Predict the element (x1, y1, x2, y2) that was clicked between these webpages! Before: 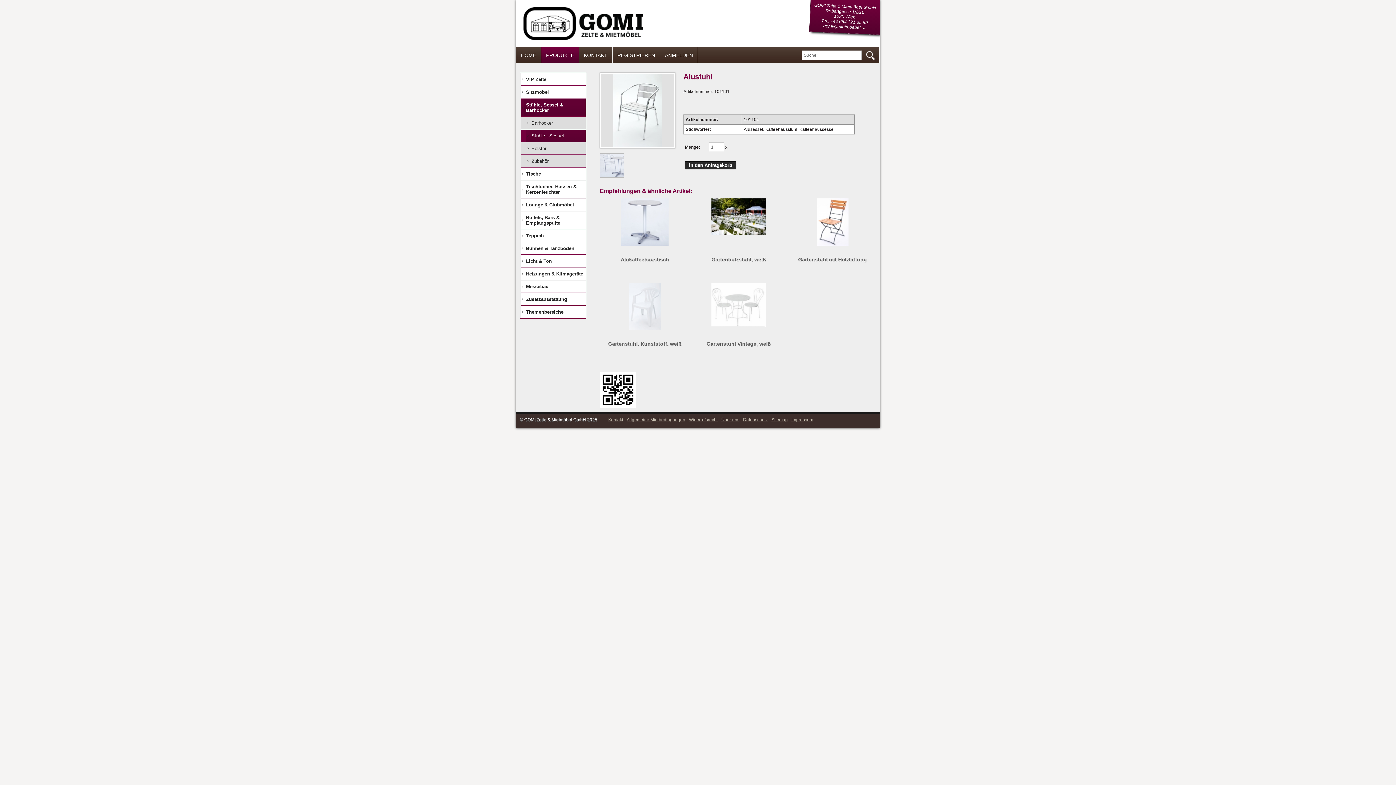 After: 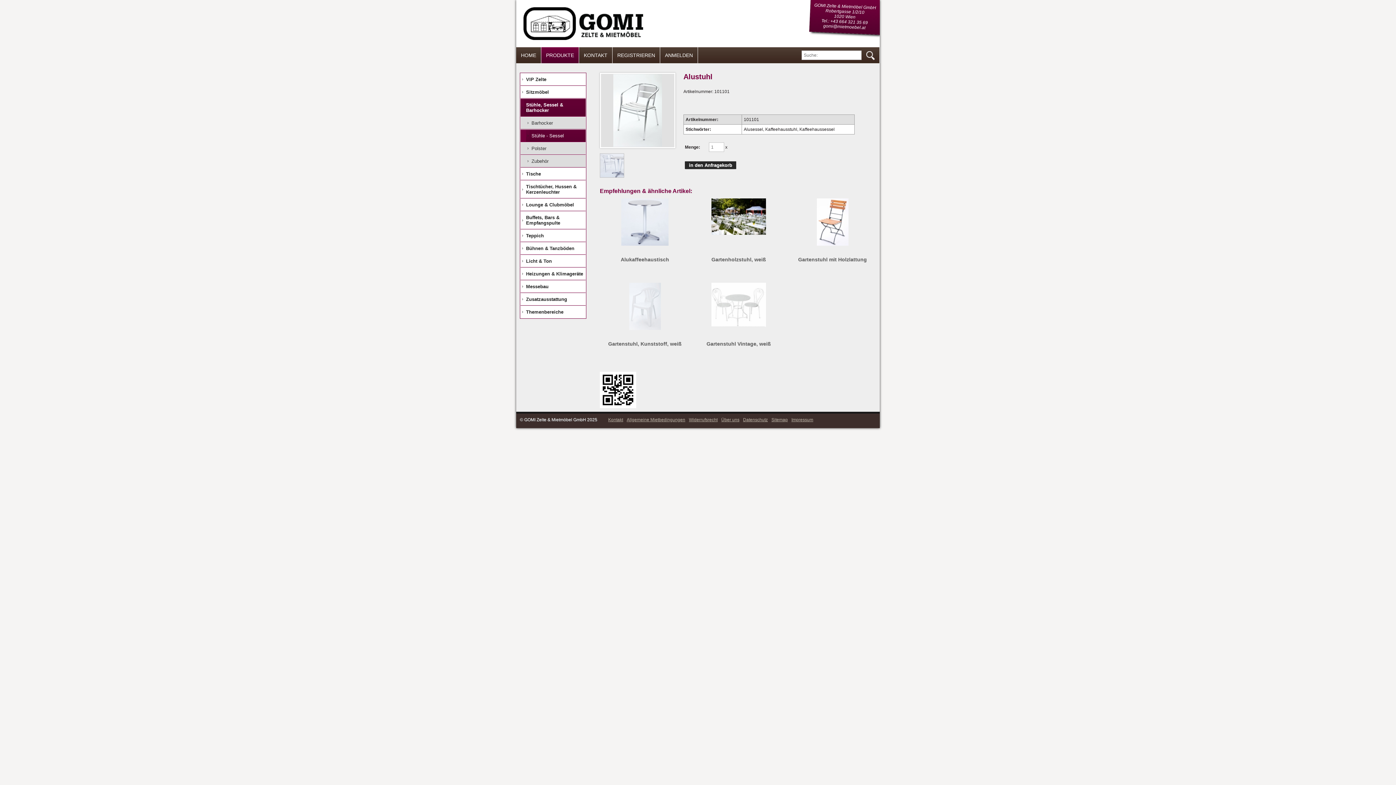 Action: bbox: (823, 23, 865, 30) label: gomi@mietmoebel.at